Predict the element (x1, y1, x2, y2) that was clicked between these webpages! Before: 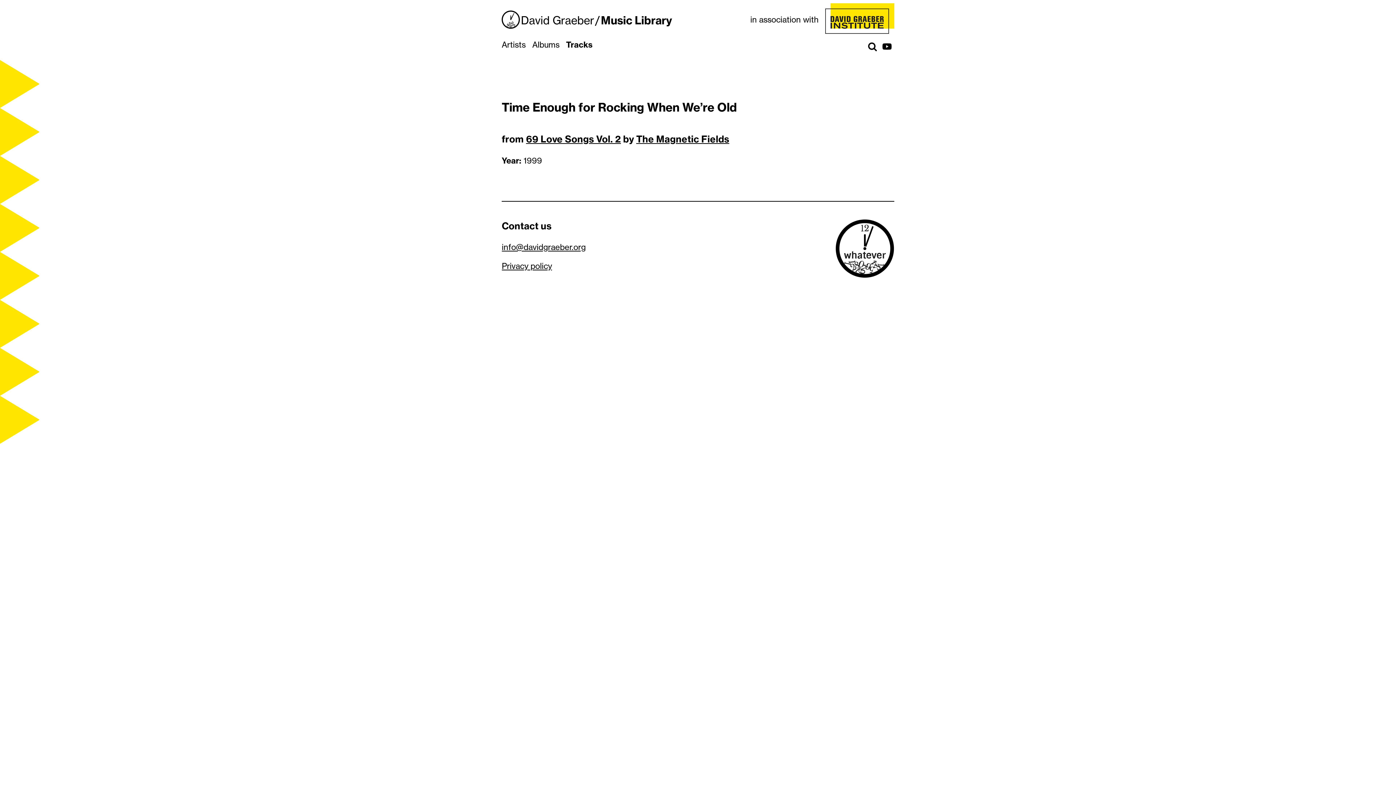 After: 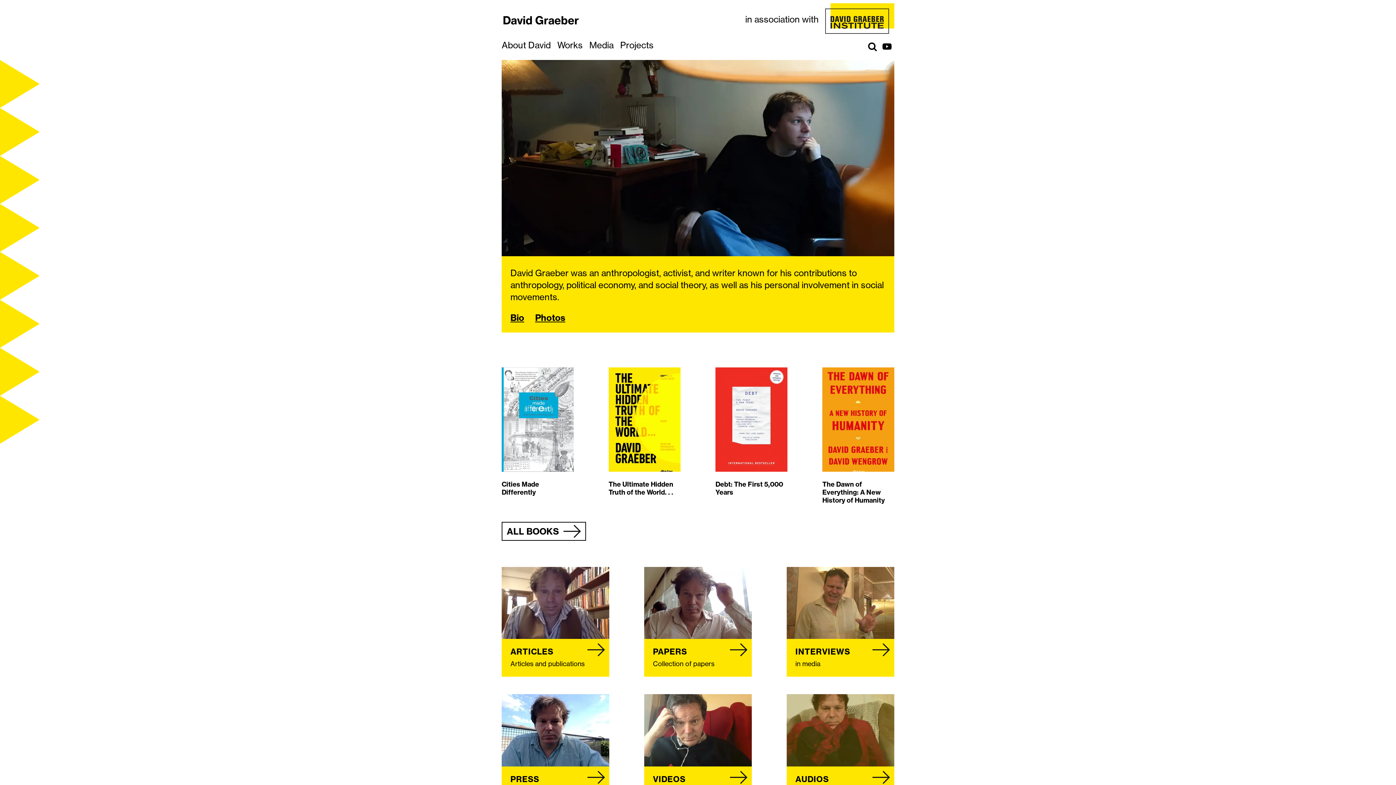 Action: bbox: (501, 10, 594, 28) label: David Graeber